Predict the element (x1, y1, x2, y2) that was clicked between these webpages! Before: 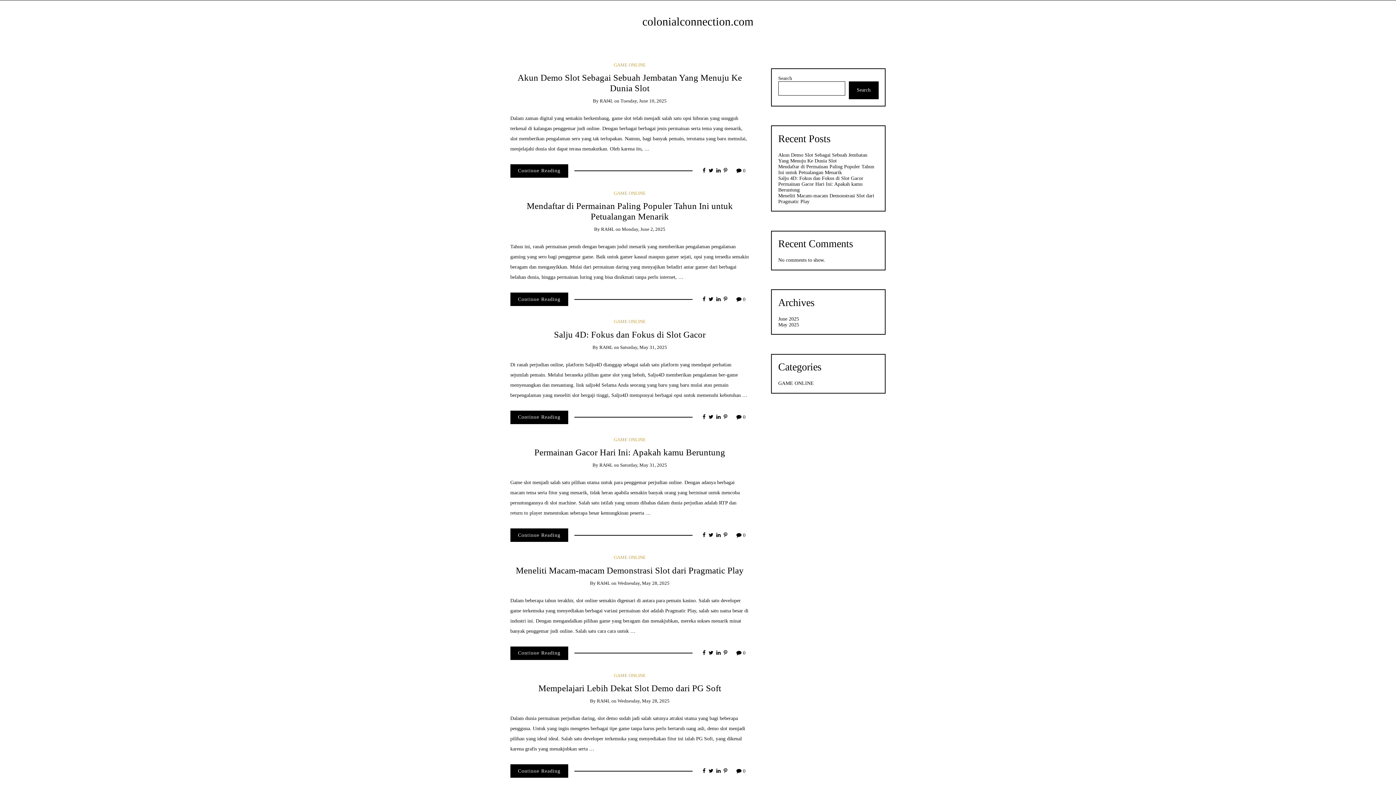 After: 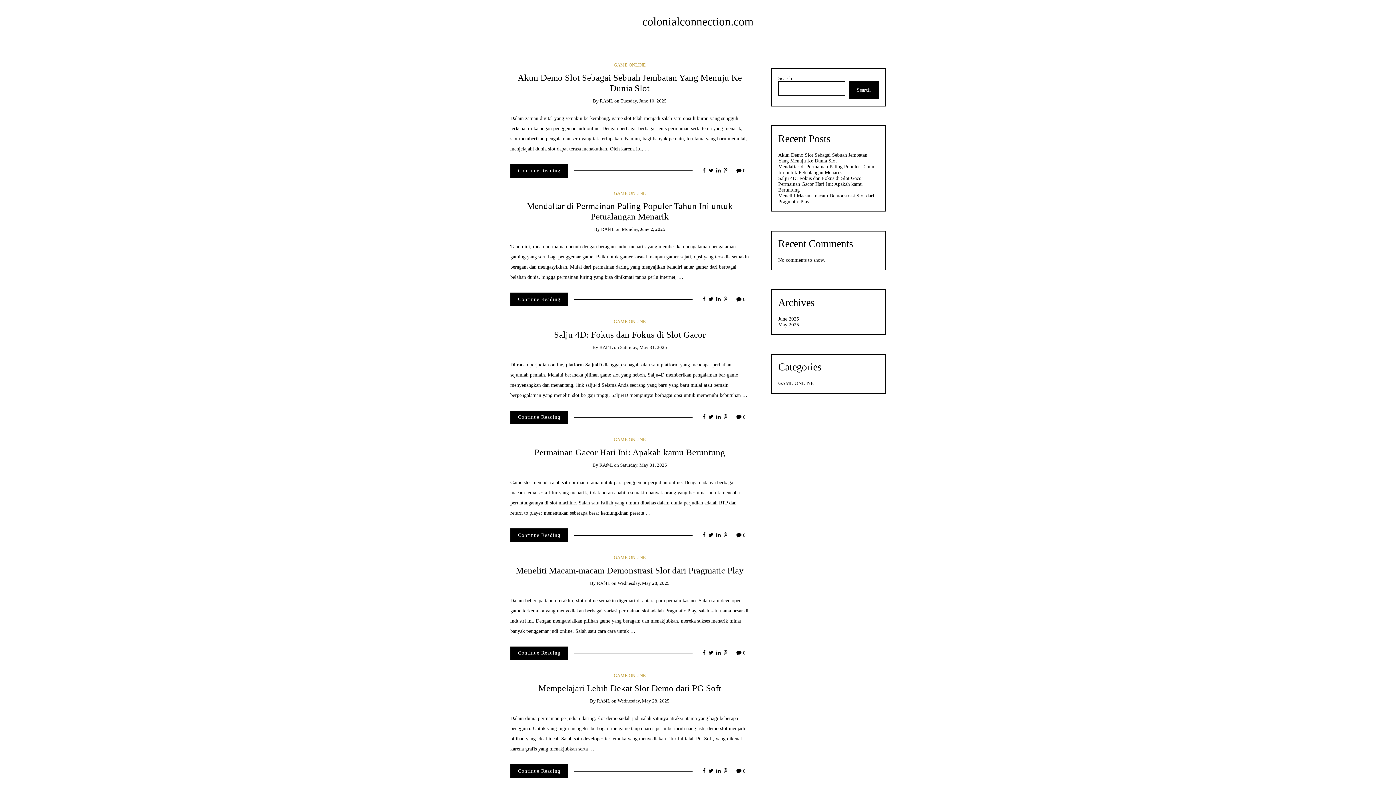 Action: bbox: (702, 168, 705, 173)